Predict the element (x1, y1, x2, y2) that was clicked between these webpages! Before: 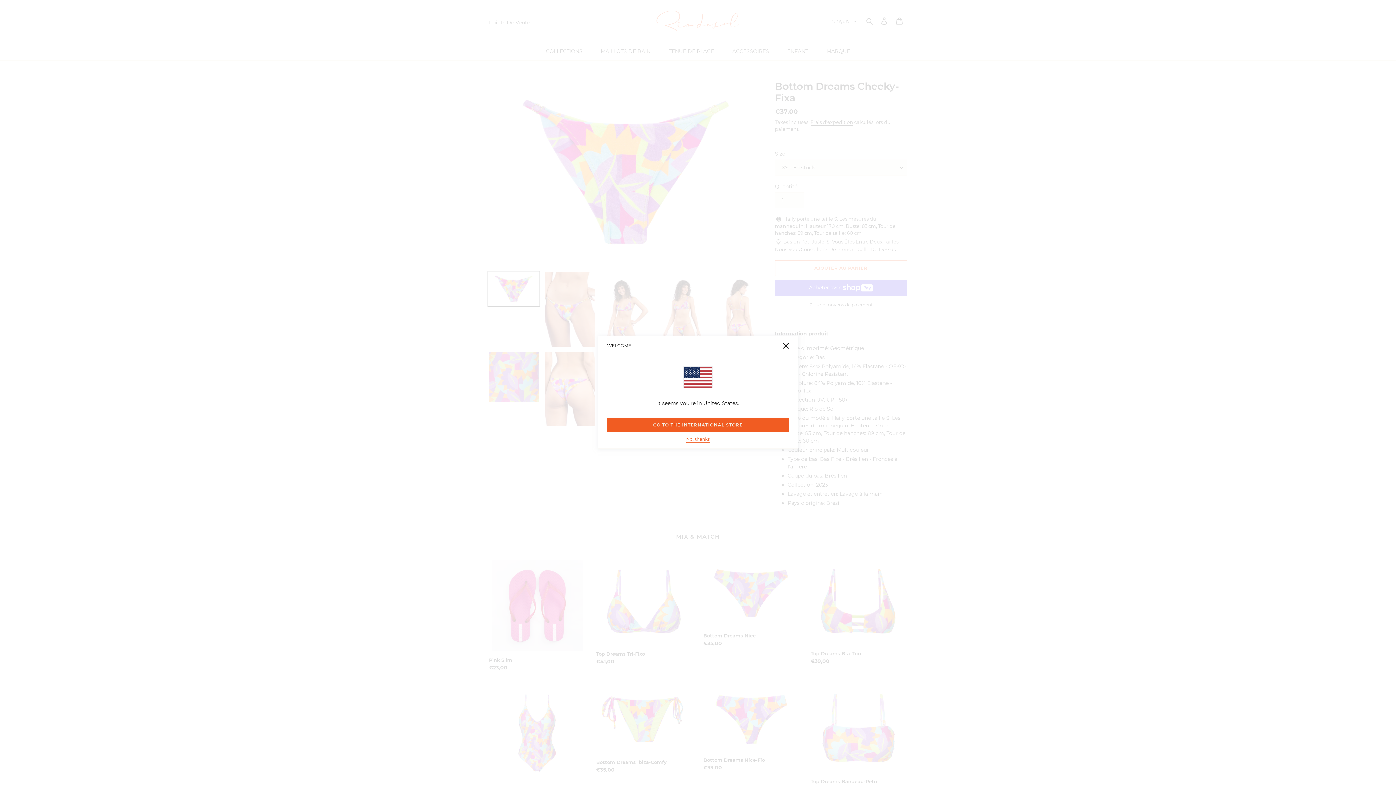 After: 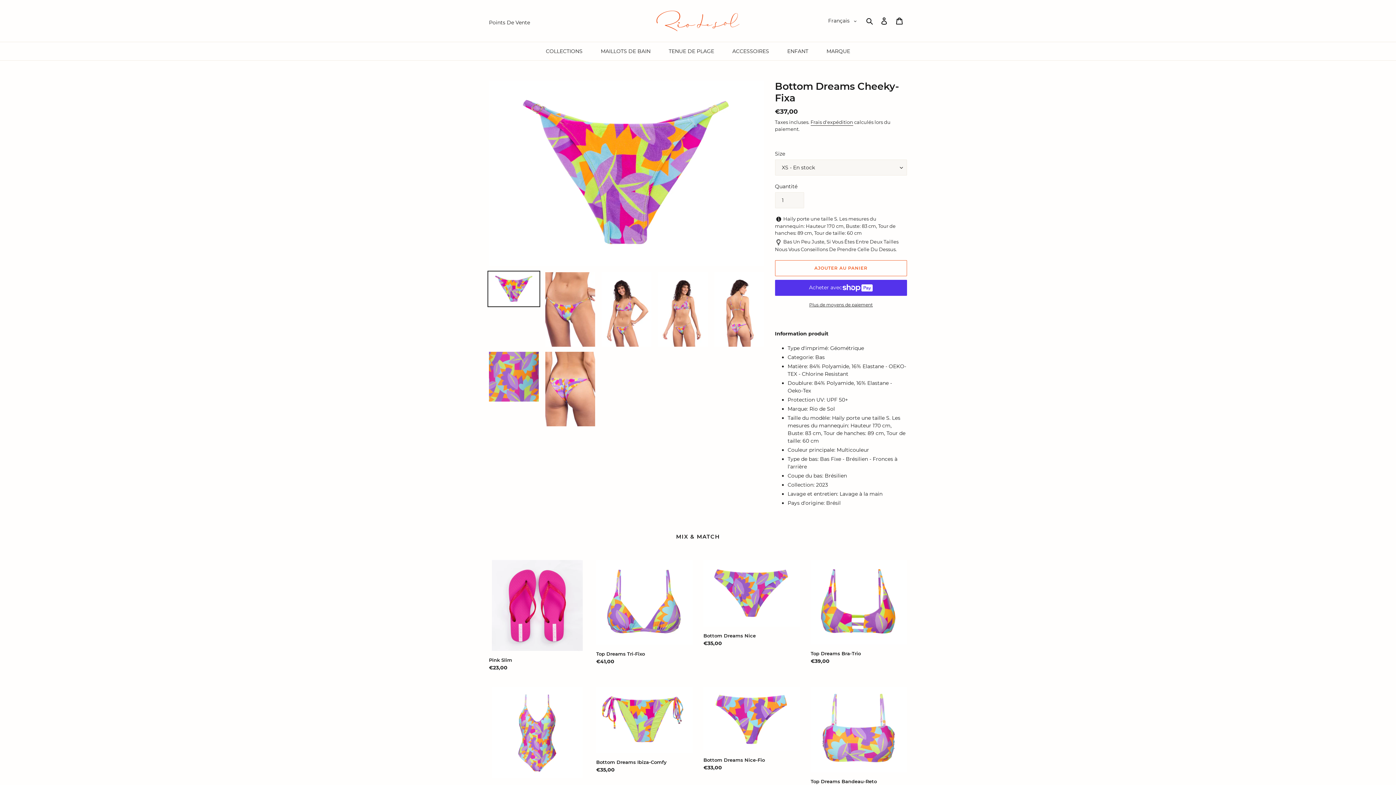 Action: bbox: (778, 337, 794, 353)